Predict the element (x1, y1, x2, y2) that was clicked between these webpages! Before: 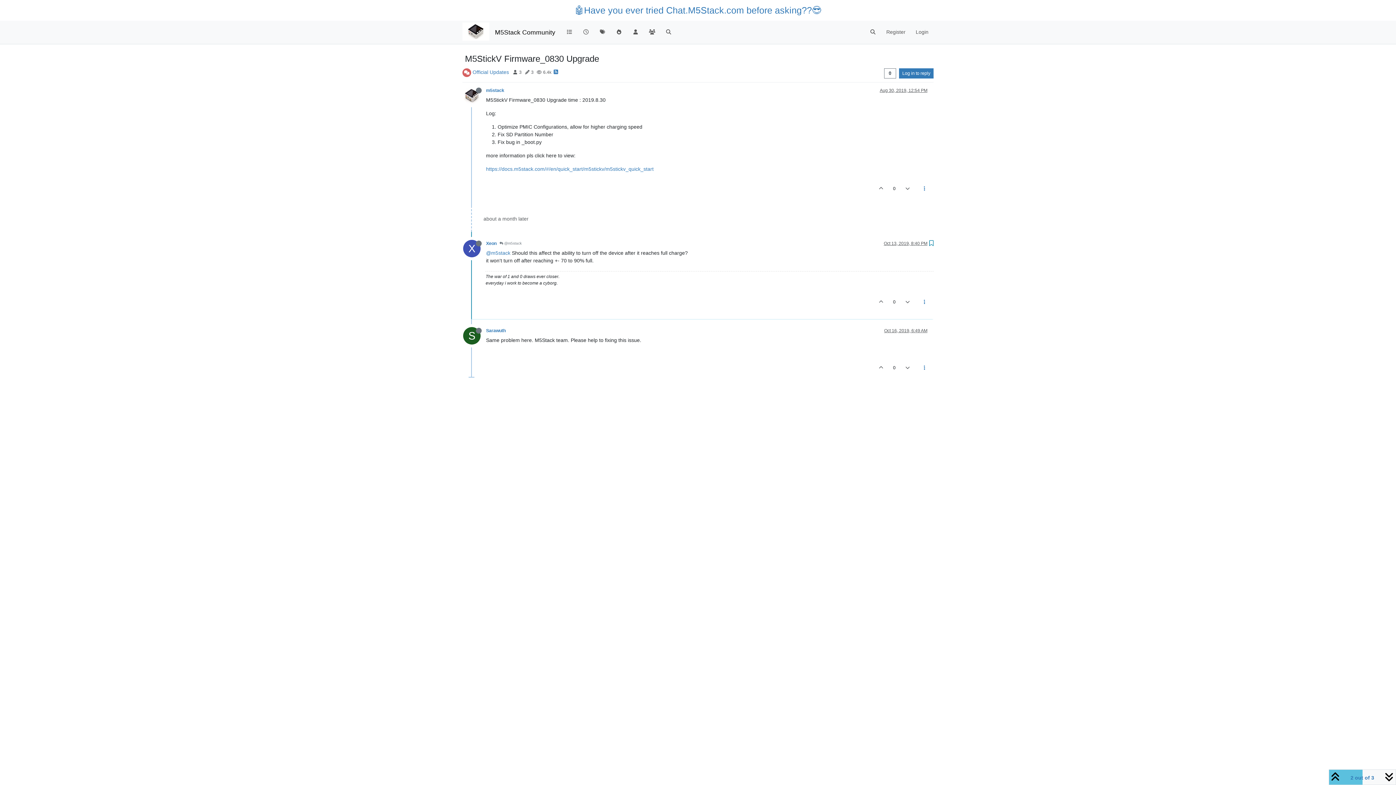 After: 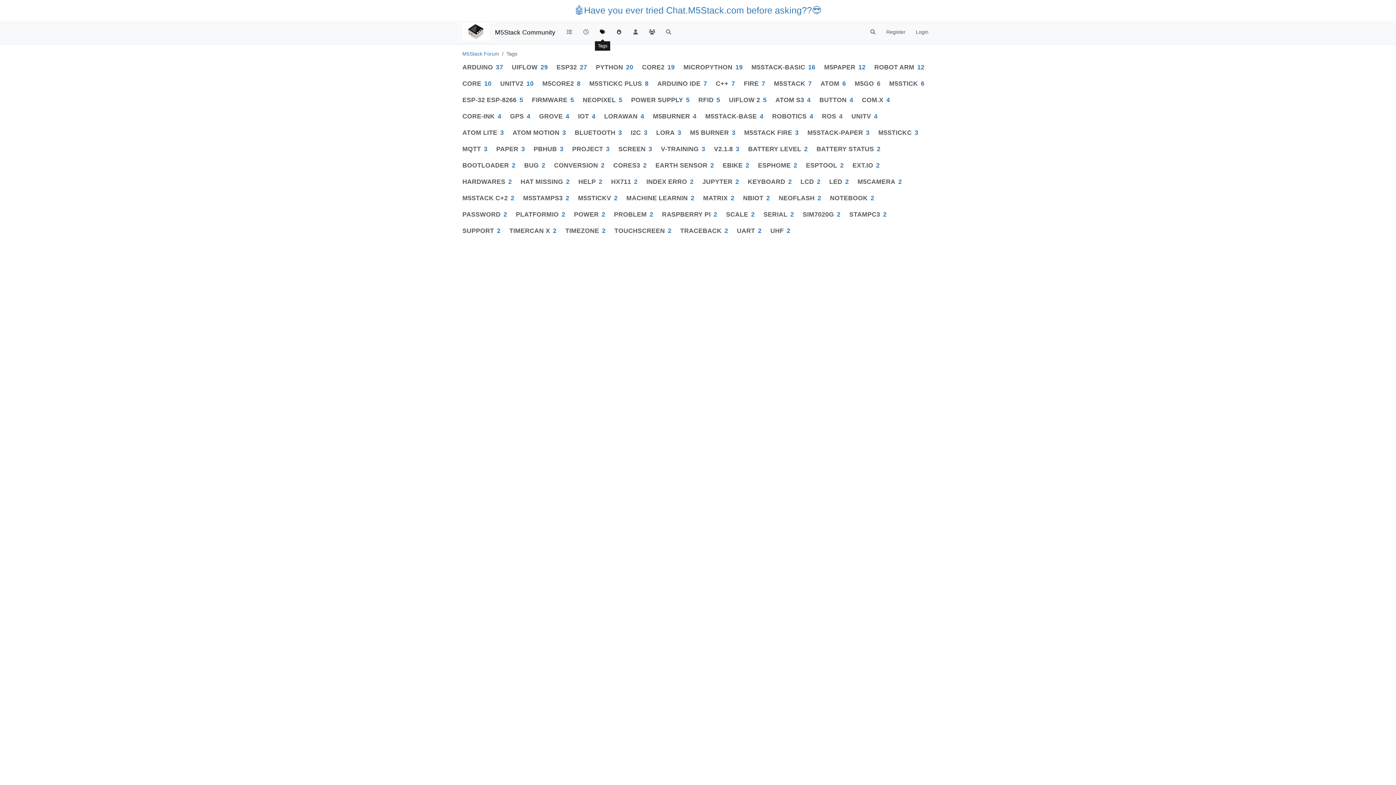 Action: bbox: (594, 25, 610, 39)